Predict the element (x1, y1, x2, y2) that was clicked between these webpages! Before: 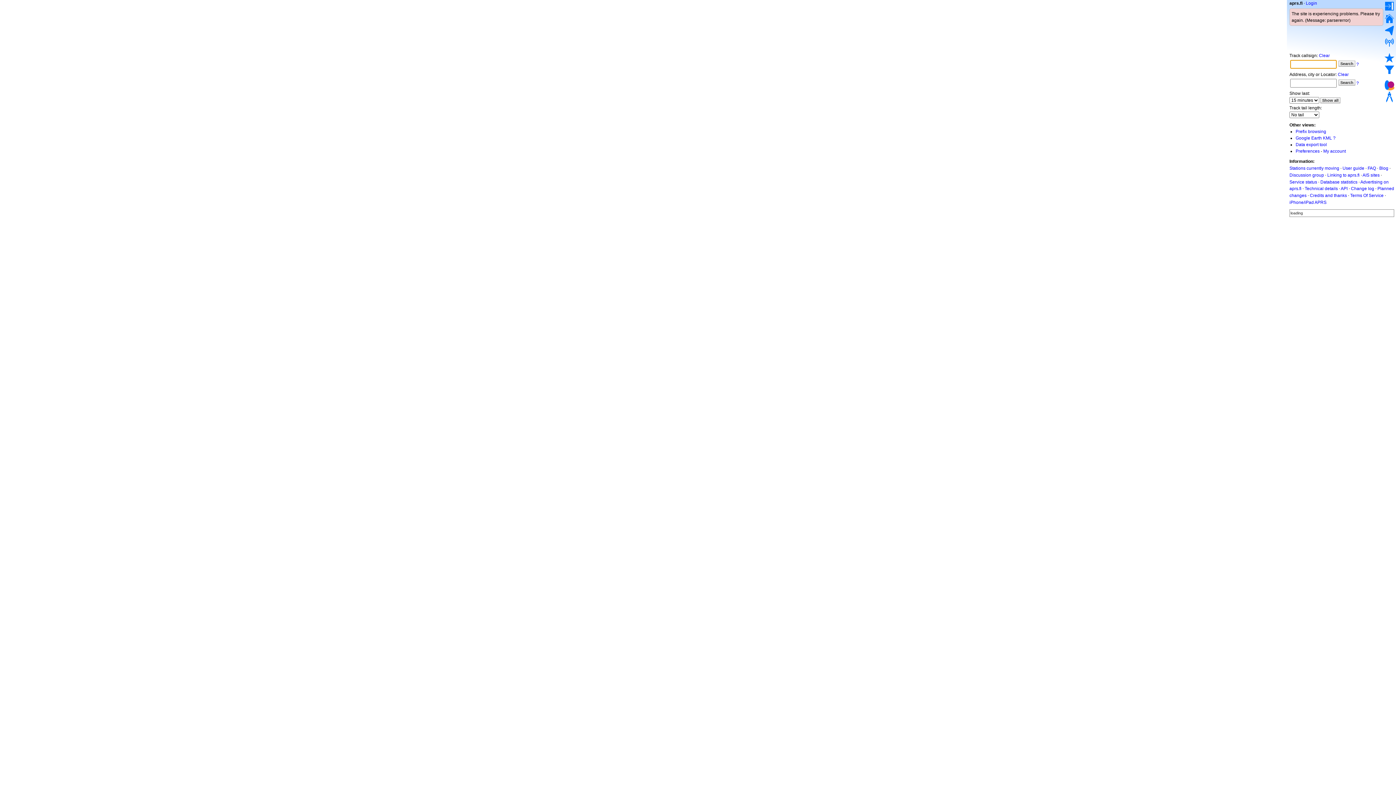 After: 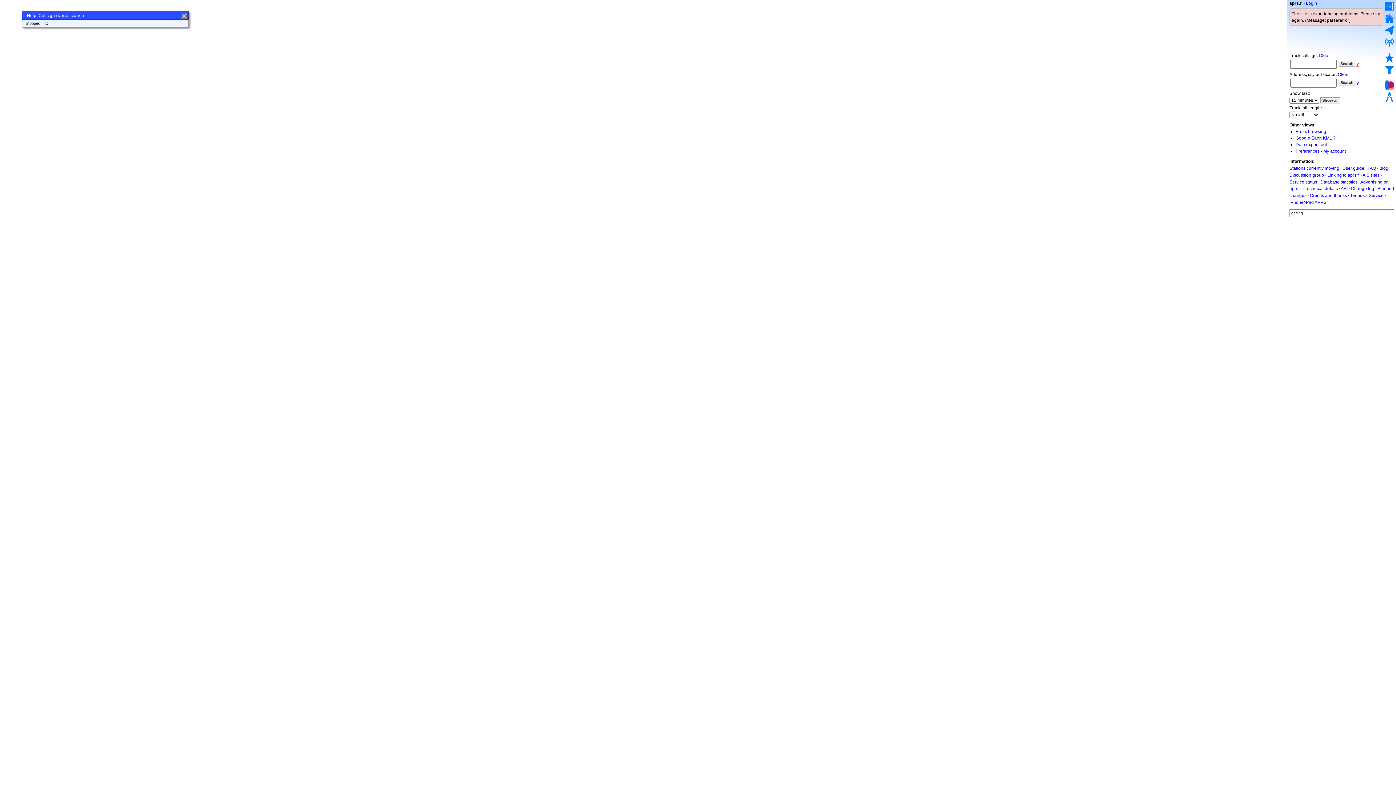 Action: label: ? bbox: (1356, 61, 1359, 66)